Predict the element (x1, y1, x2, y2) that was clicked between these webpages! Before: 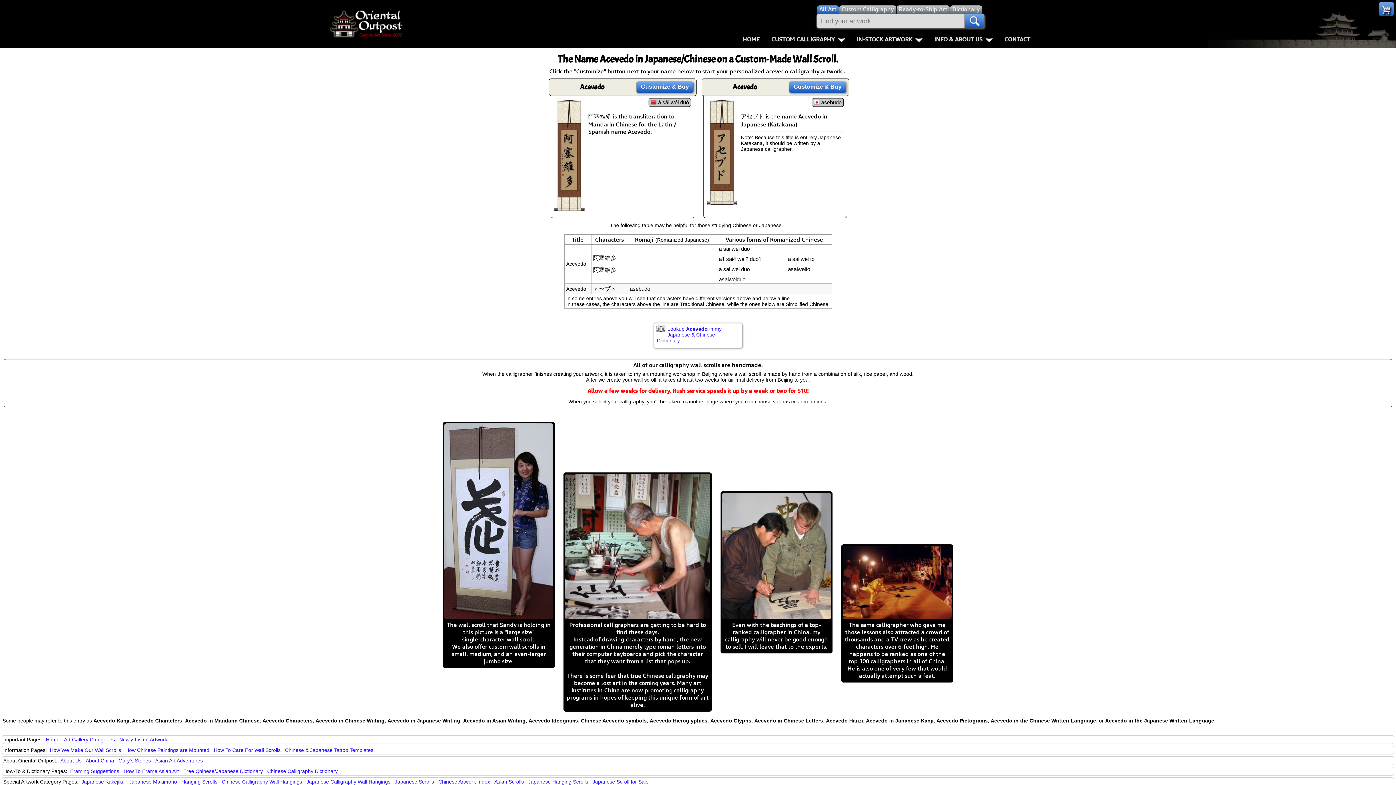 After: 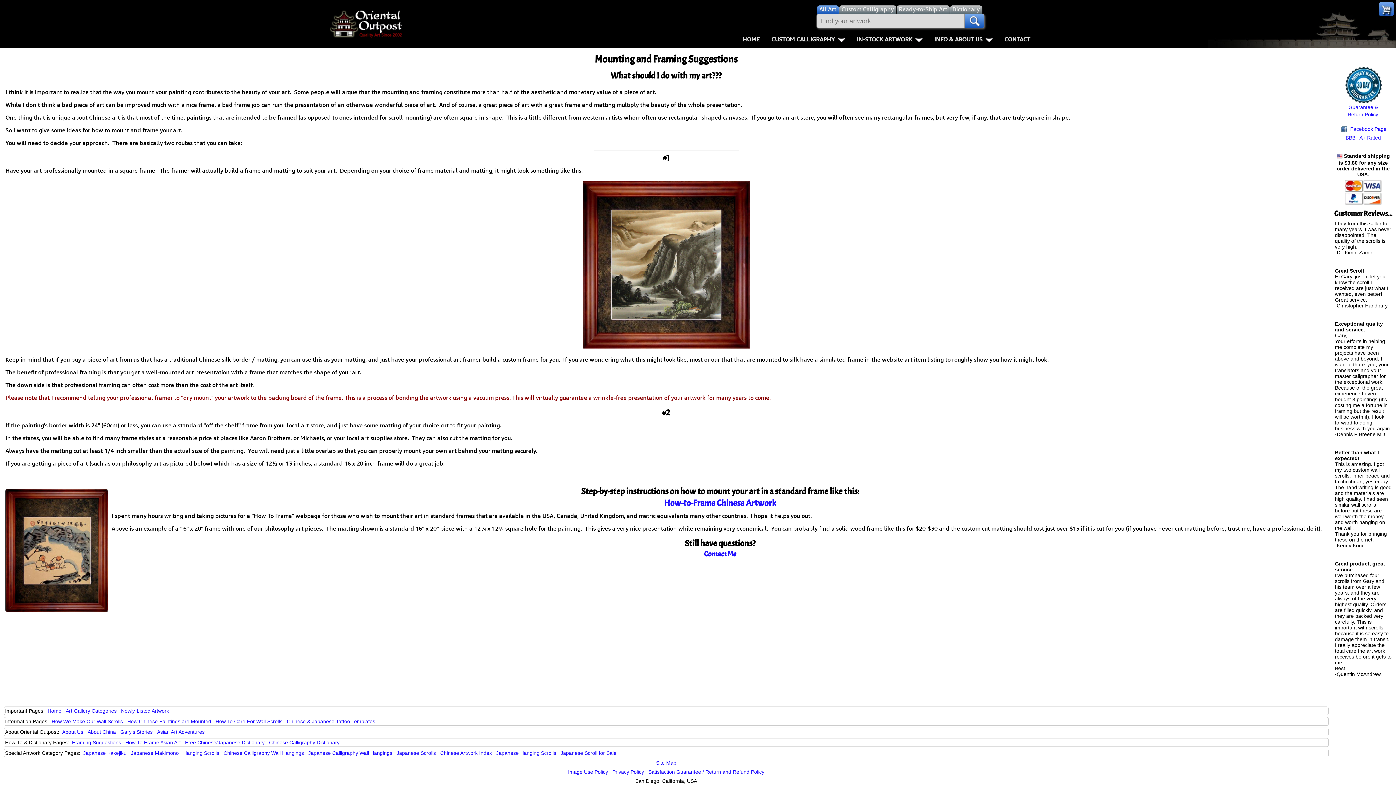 Action: label: Framing Suggestions bbox: (70, 768, 119, 774)